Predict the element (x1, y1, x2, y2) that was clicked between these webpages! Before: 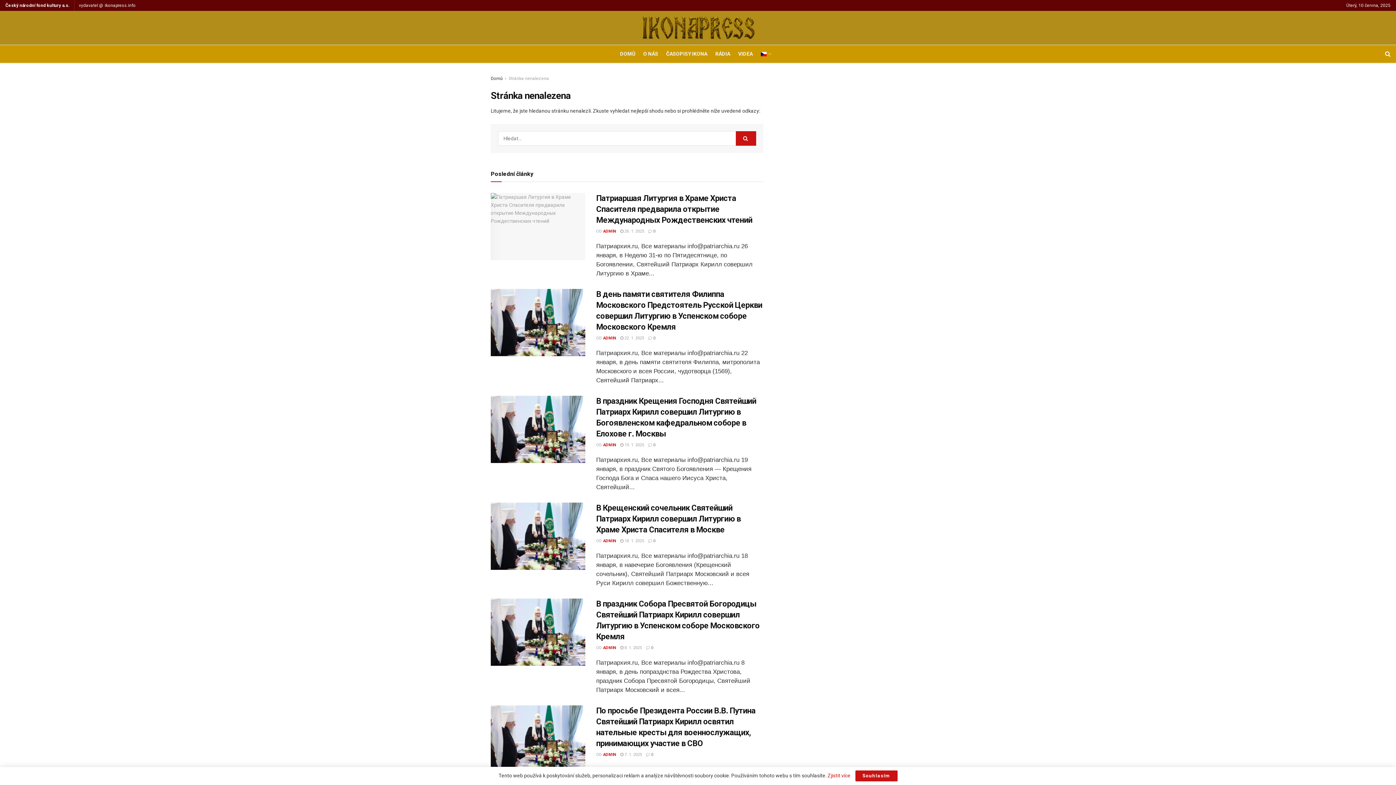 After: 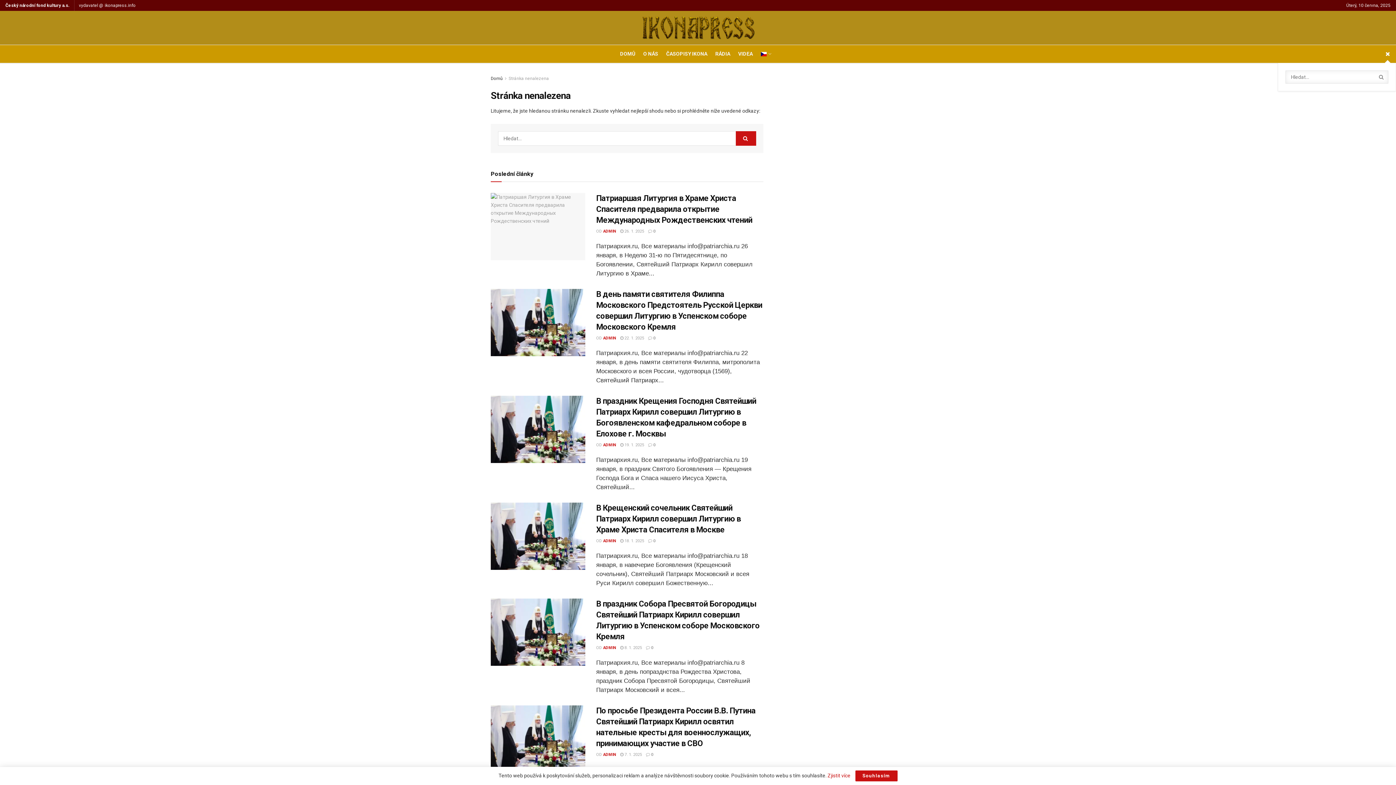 Action: bbox: (1385, 45, 1390, 62)